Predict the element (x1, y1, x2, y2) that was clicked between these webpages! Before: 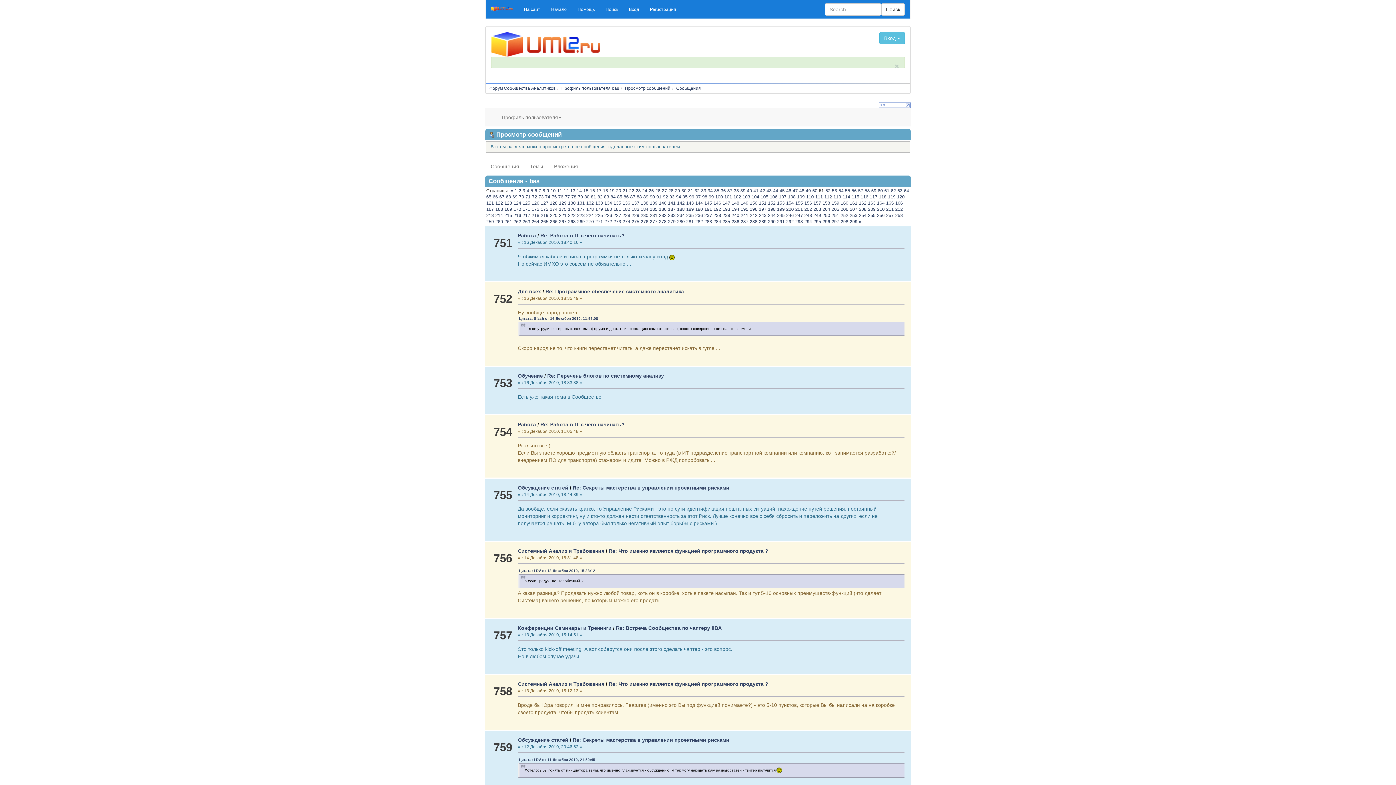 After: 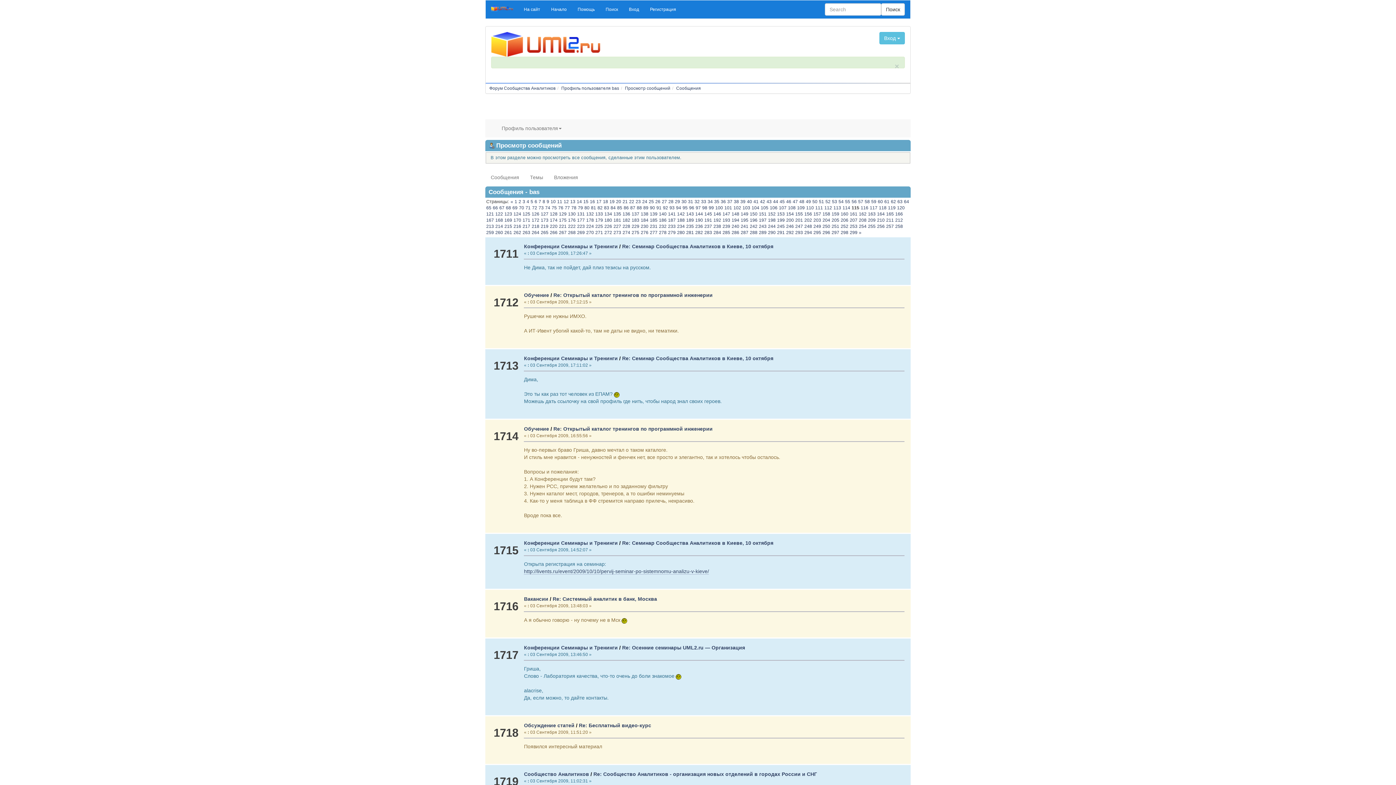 Action: bbox: (851, 194, 859, 199) label: 115